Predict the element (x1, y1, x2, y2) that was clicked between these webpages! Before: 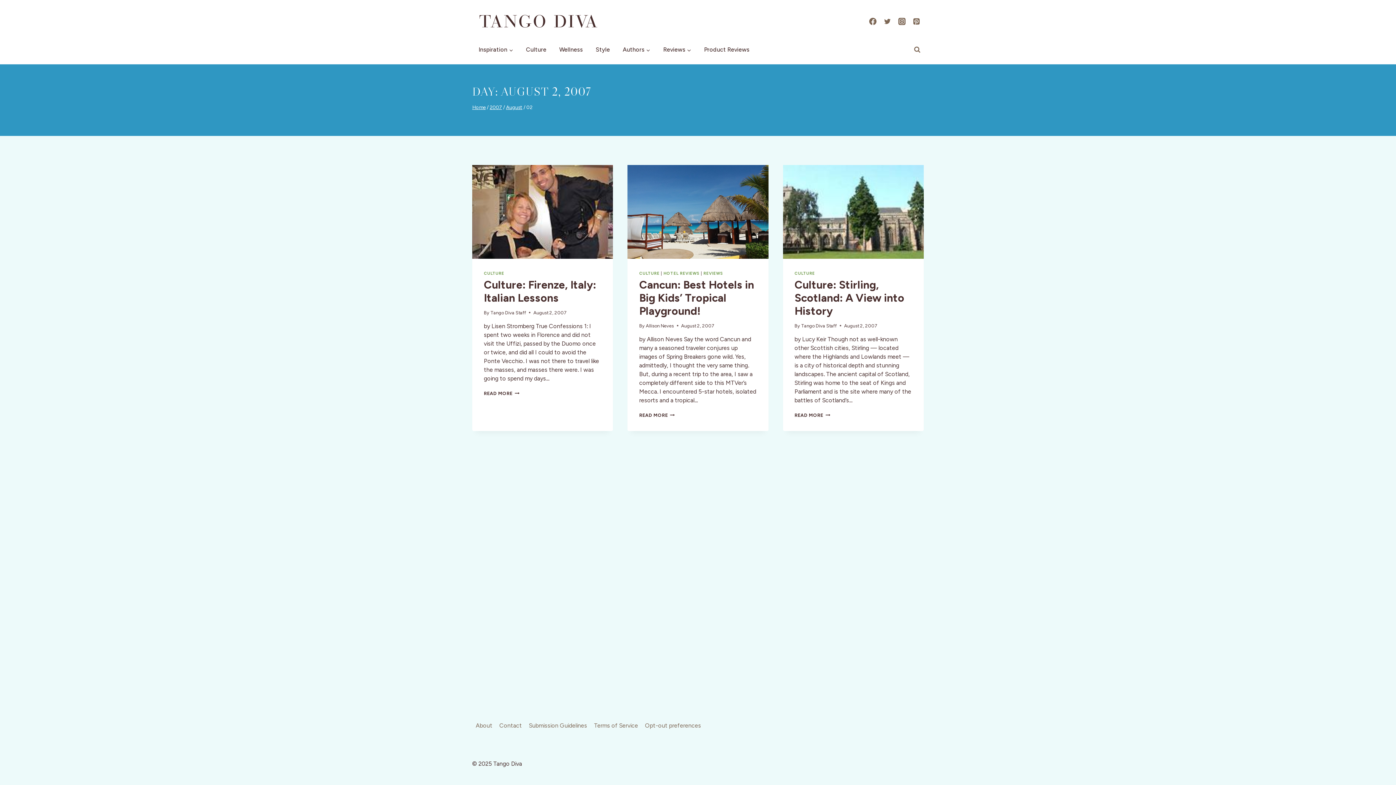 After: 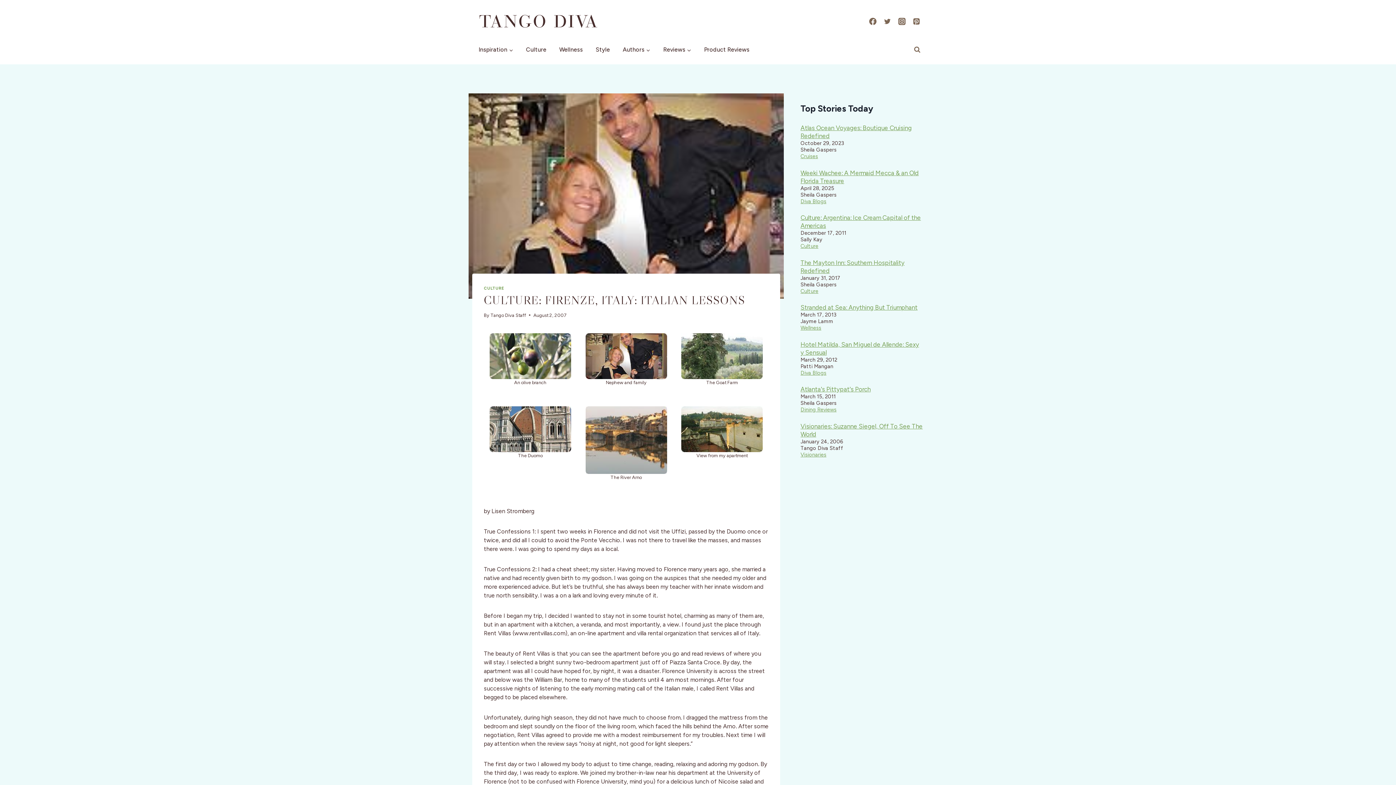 Action: label: Culture: Firenze, Italy: Italian Lessons bbox: (484, 278, 596, 304)